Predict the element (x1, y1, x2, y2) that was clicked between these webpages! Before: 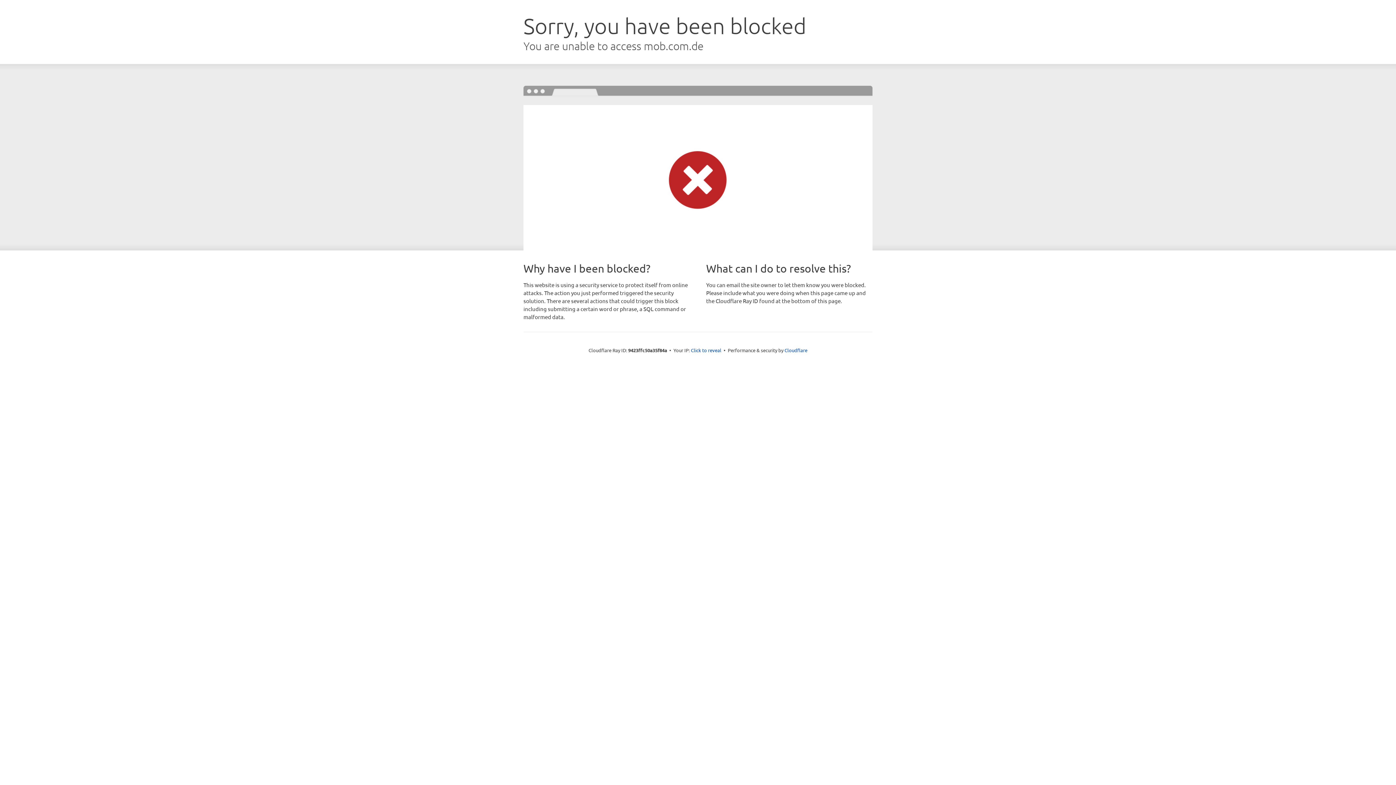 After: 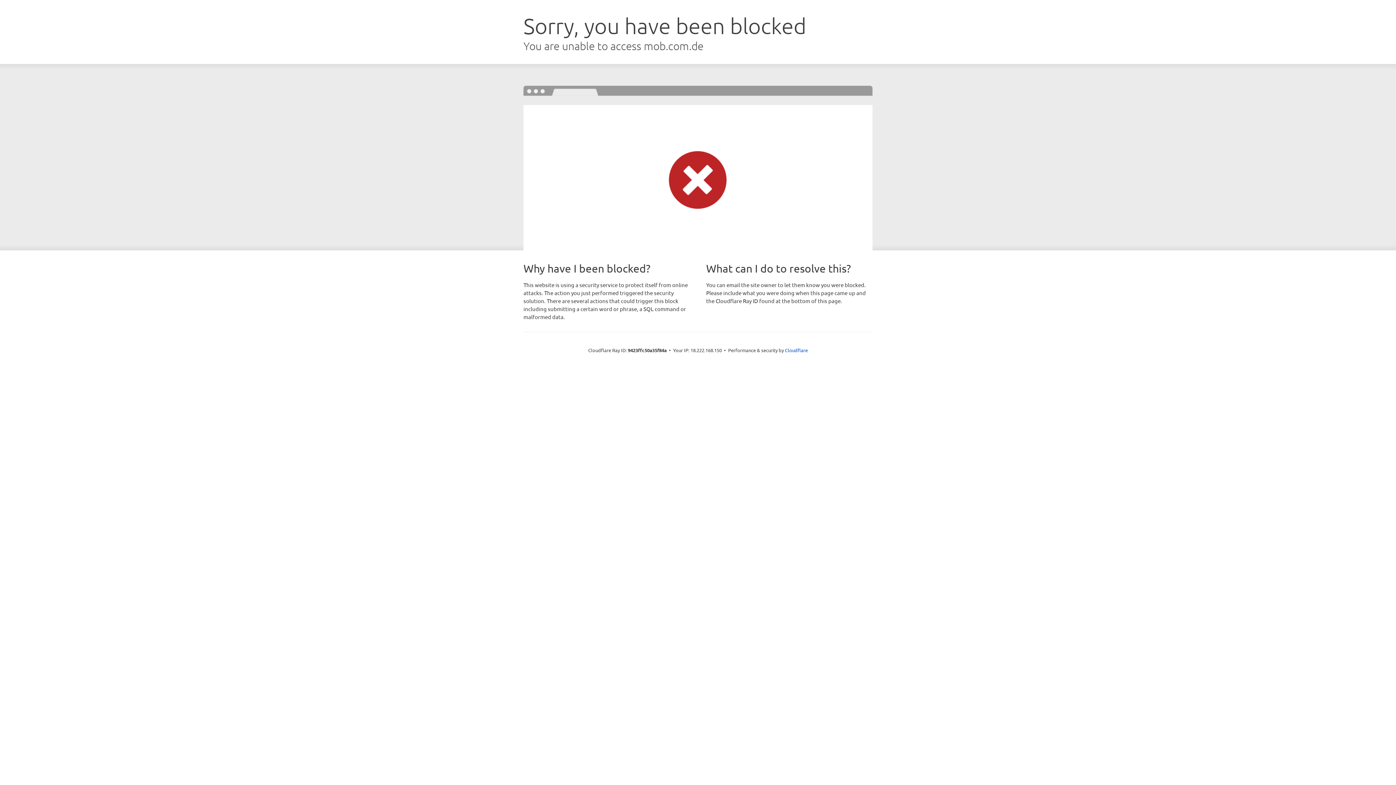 Action: label: Click to reveal bbox: (691, 346, 721, 353)